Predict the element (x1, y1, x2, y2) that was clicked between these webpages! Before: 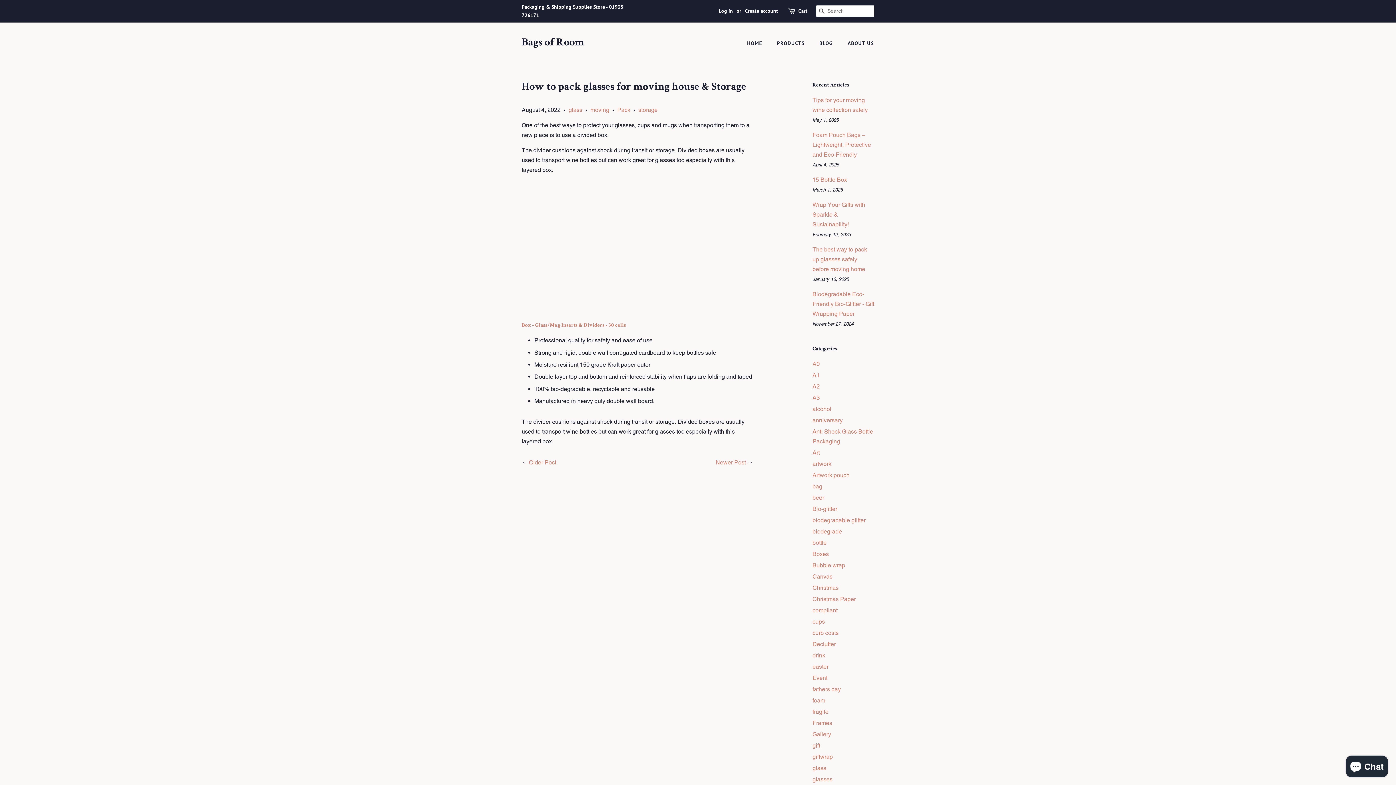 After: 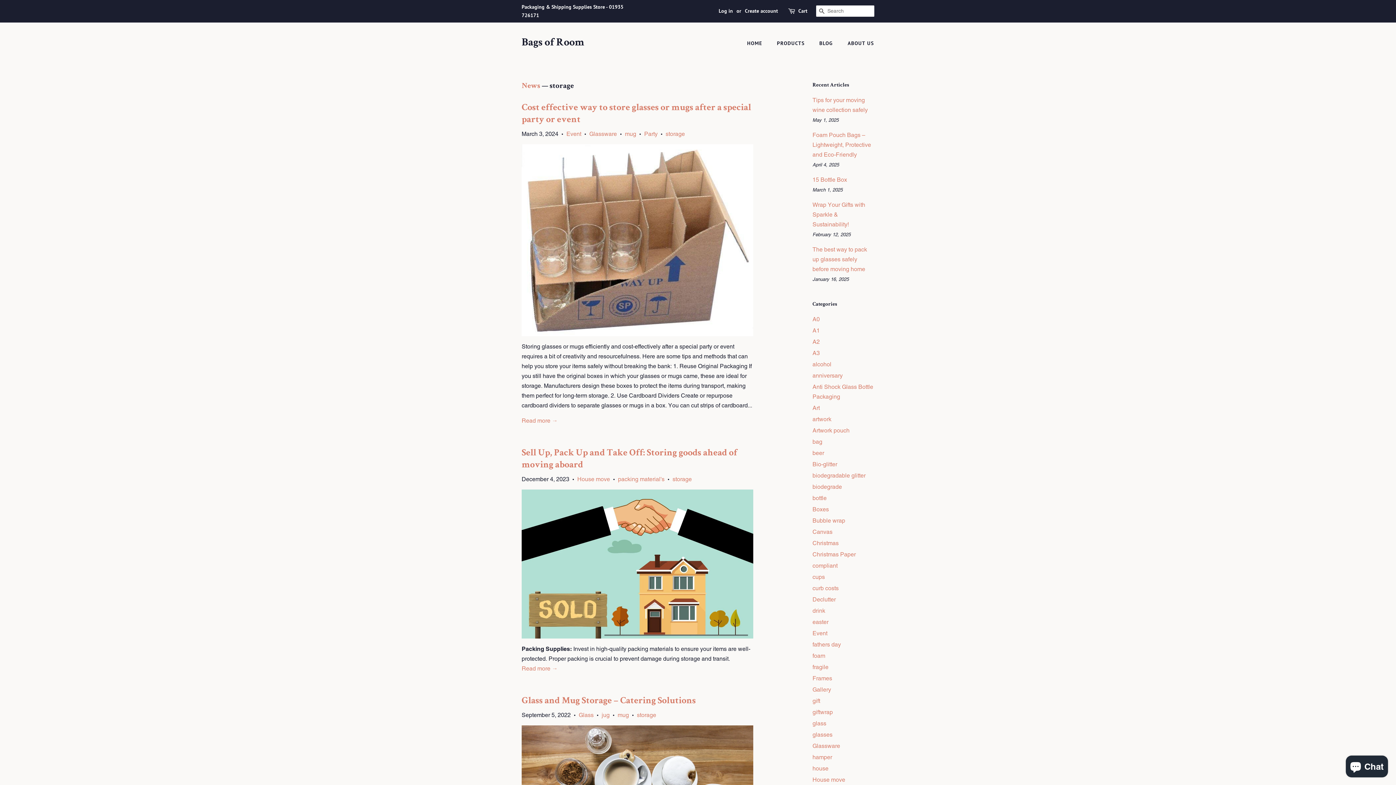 Action: bbox: (638, 106, 657, 113) label: storage